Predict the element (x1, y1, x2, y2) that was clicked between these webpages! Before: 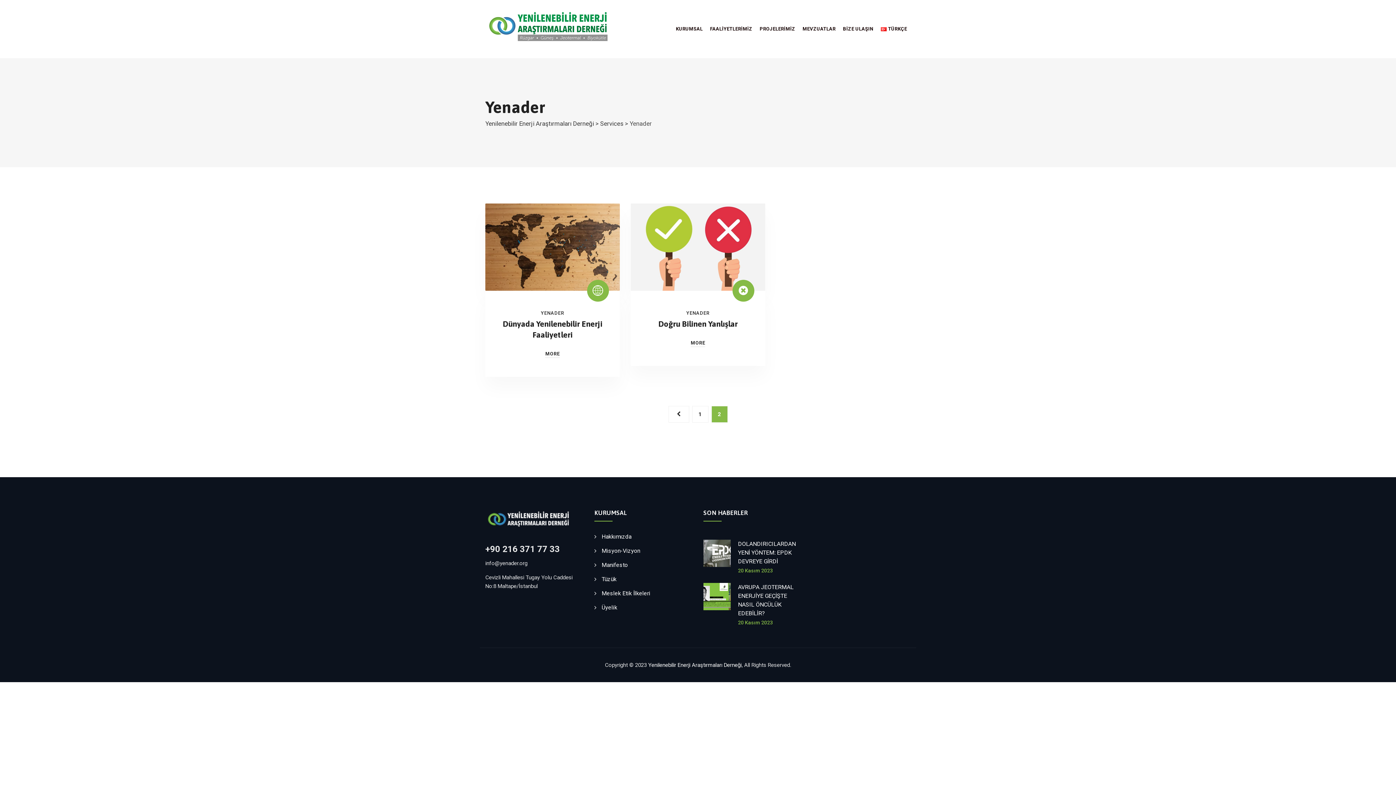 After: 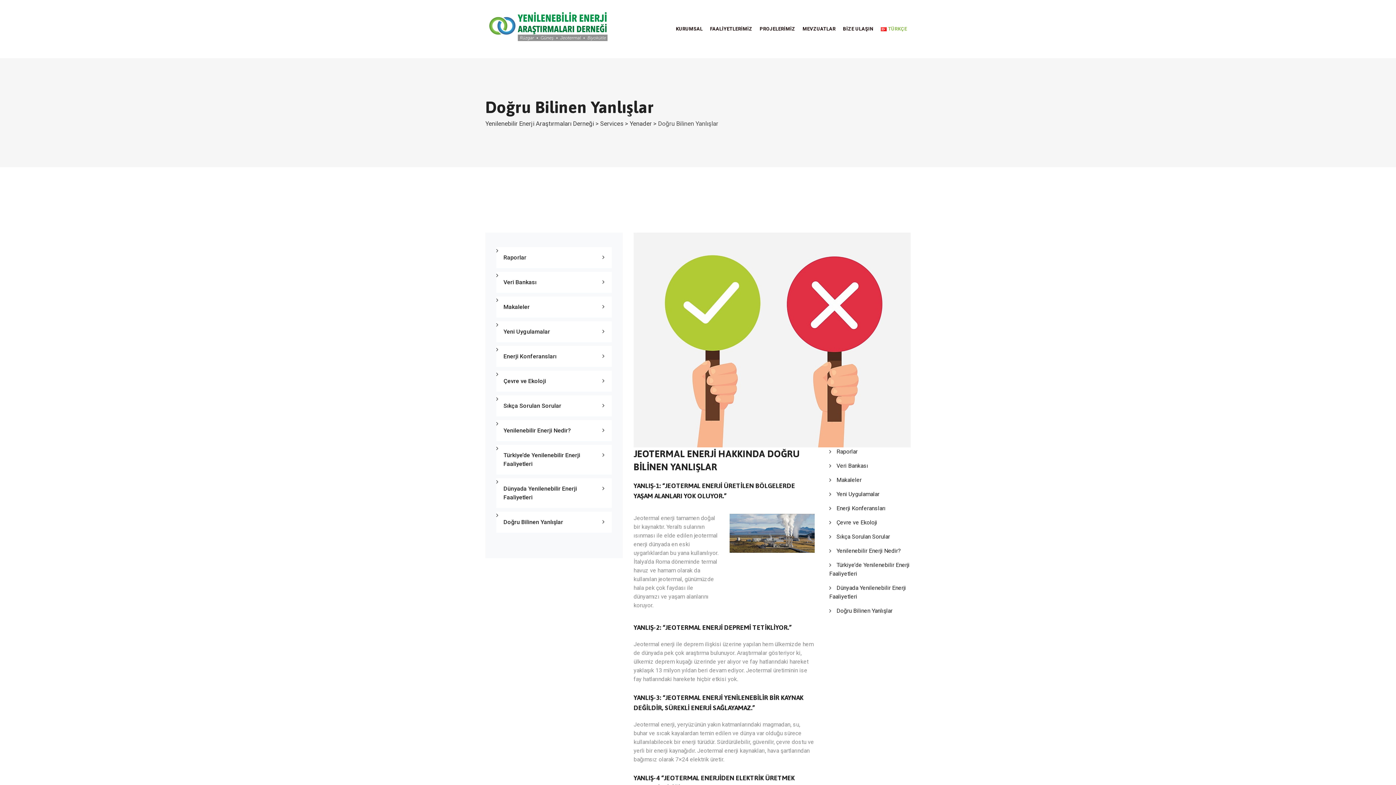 Action: label: Doğru Bilinen Yanlışlar bbox: (658, 319, 737, 328)